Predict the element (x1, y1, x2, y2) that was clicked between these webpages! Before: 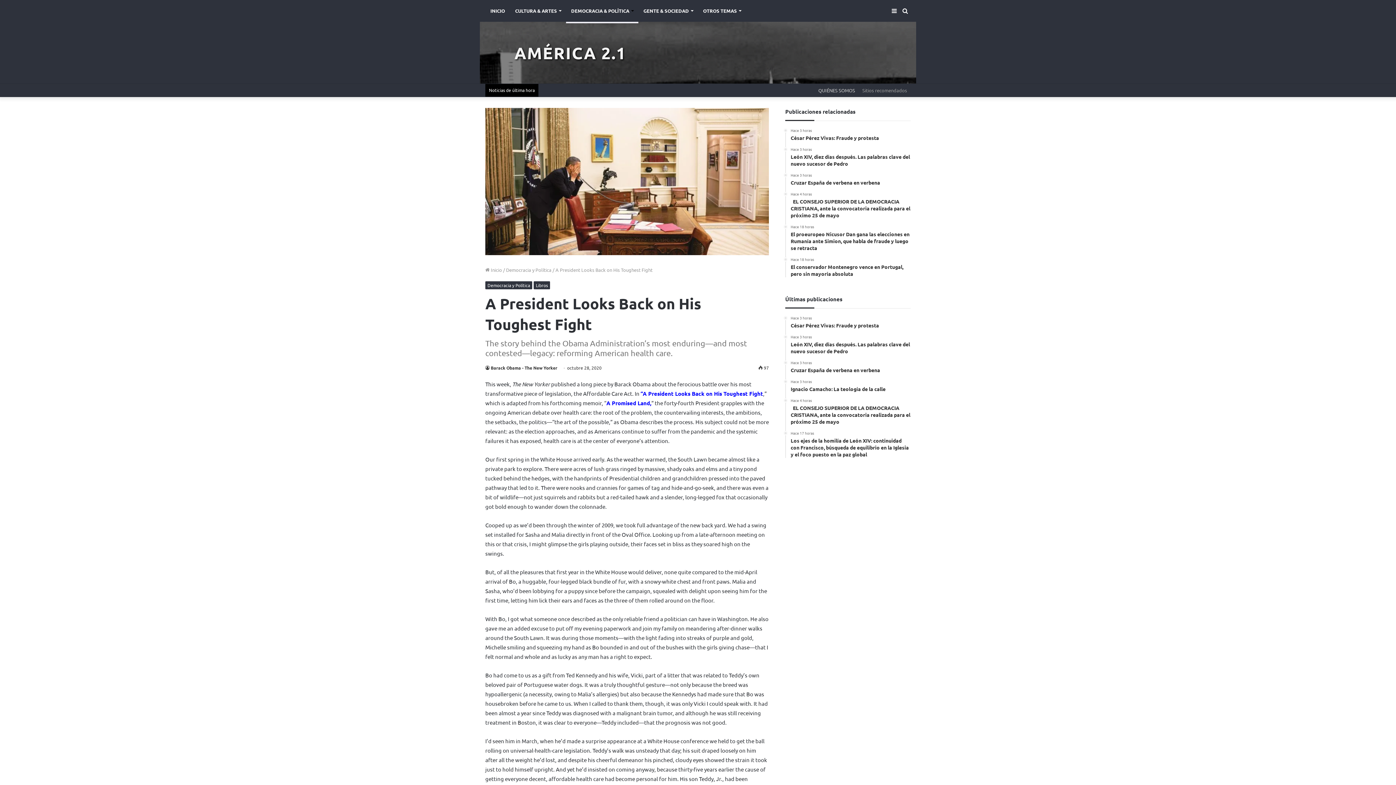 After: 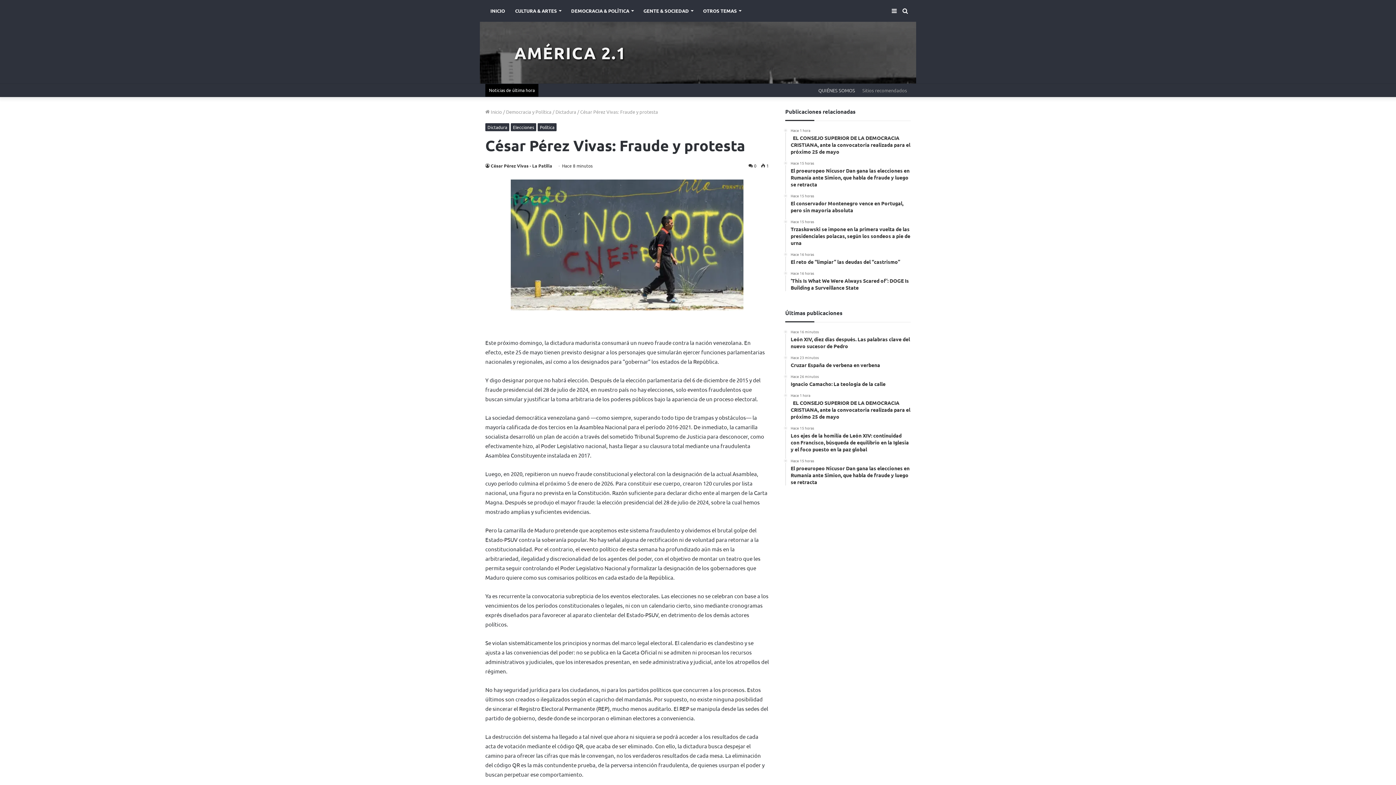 Action: label: Hace 3 horas
César Pérez Vivas: Fraude y protesta bbox: (790, 128, 910, 141)